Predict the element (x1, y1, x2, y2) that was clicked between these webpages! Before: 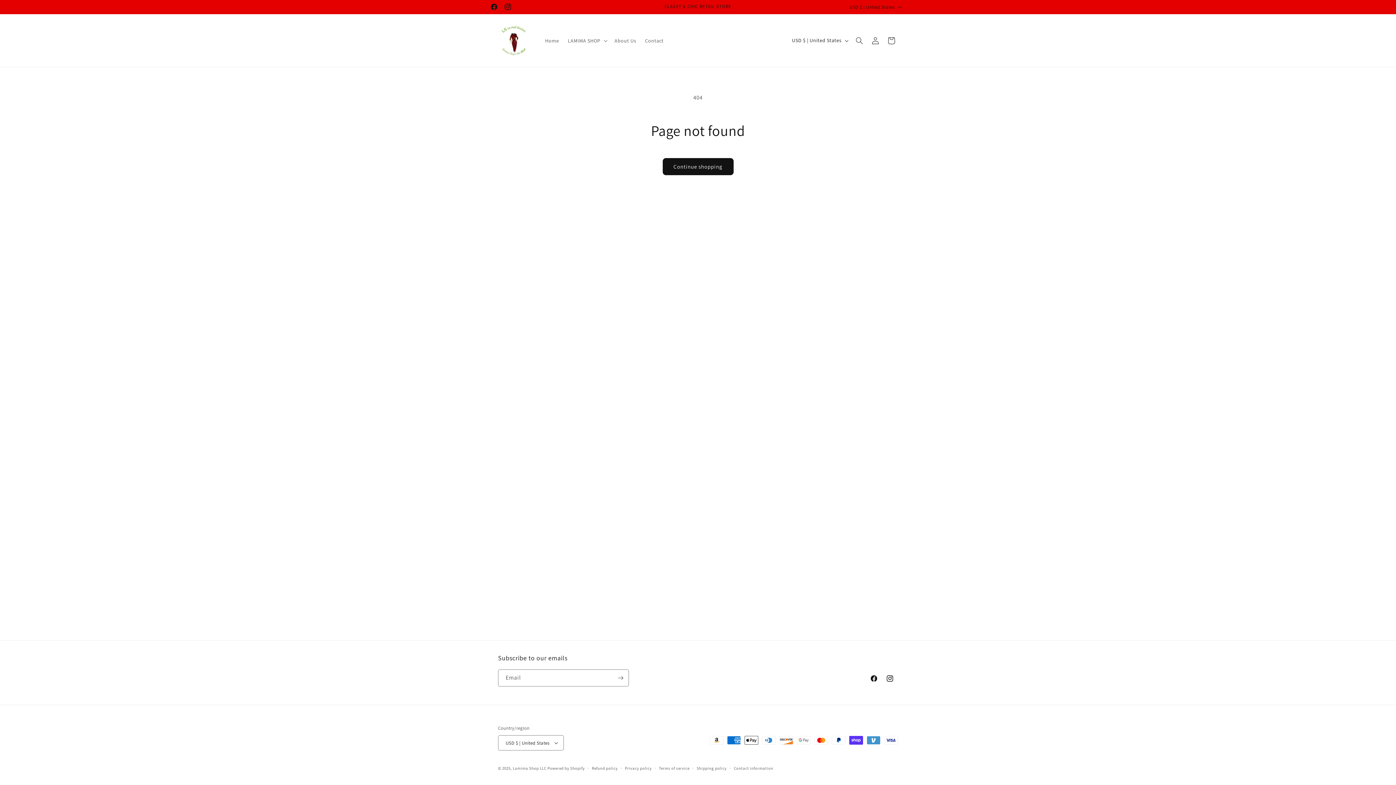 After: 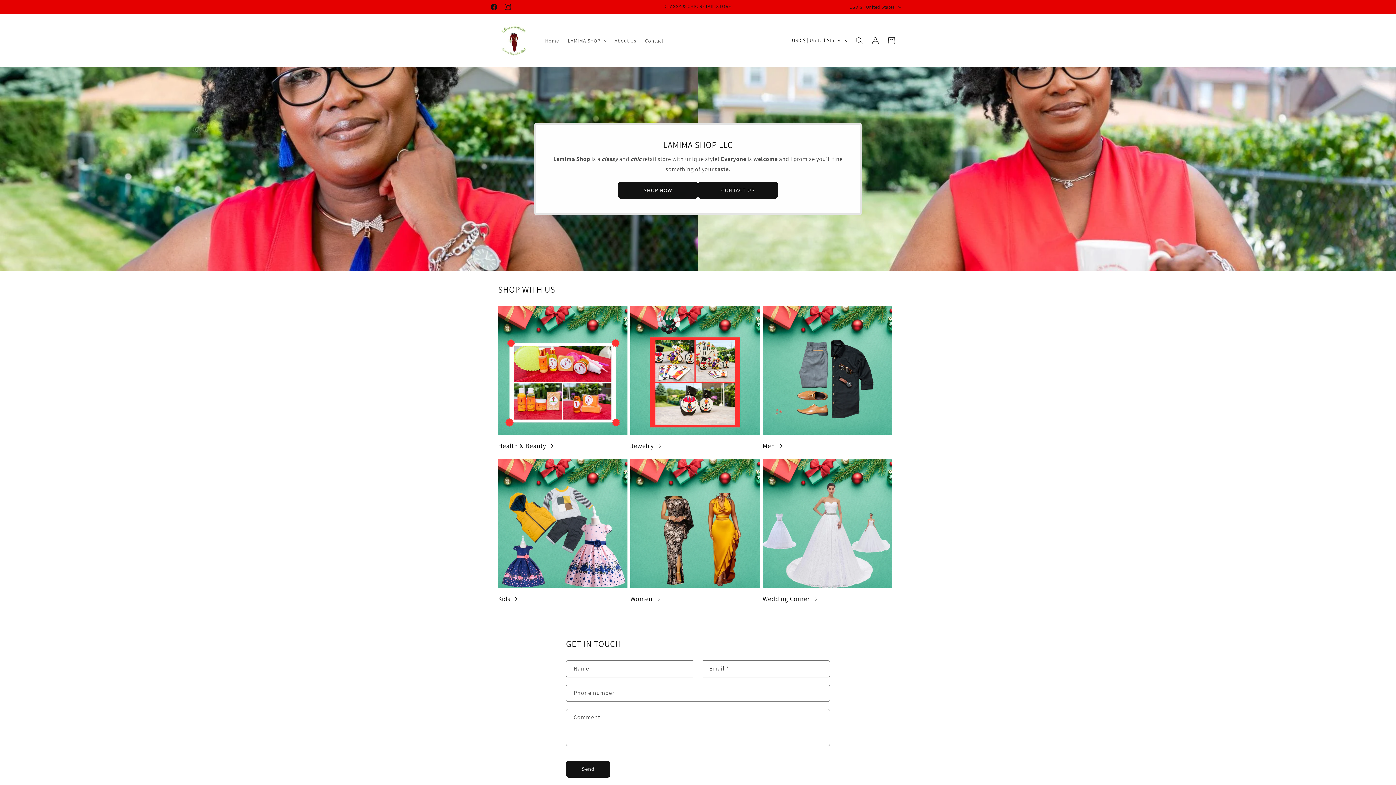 Action: bbox: (512, 766, 547, 771) label: Lamima Shop LLC 